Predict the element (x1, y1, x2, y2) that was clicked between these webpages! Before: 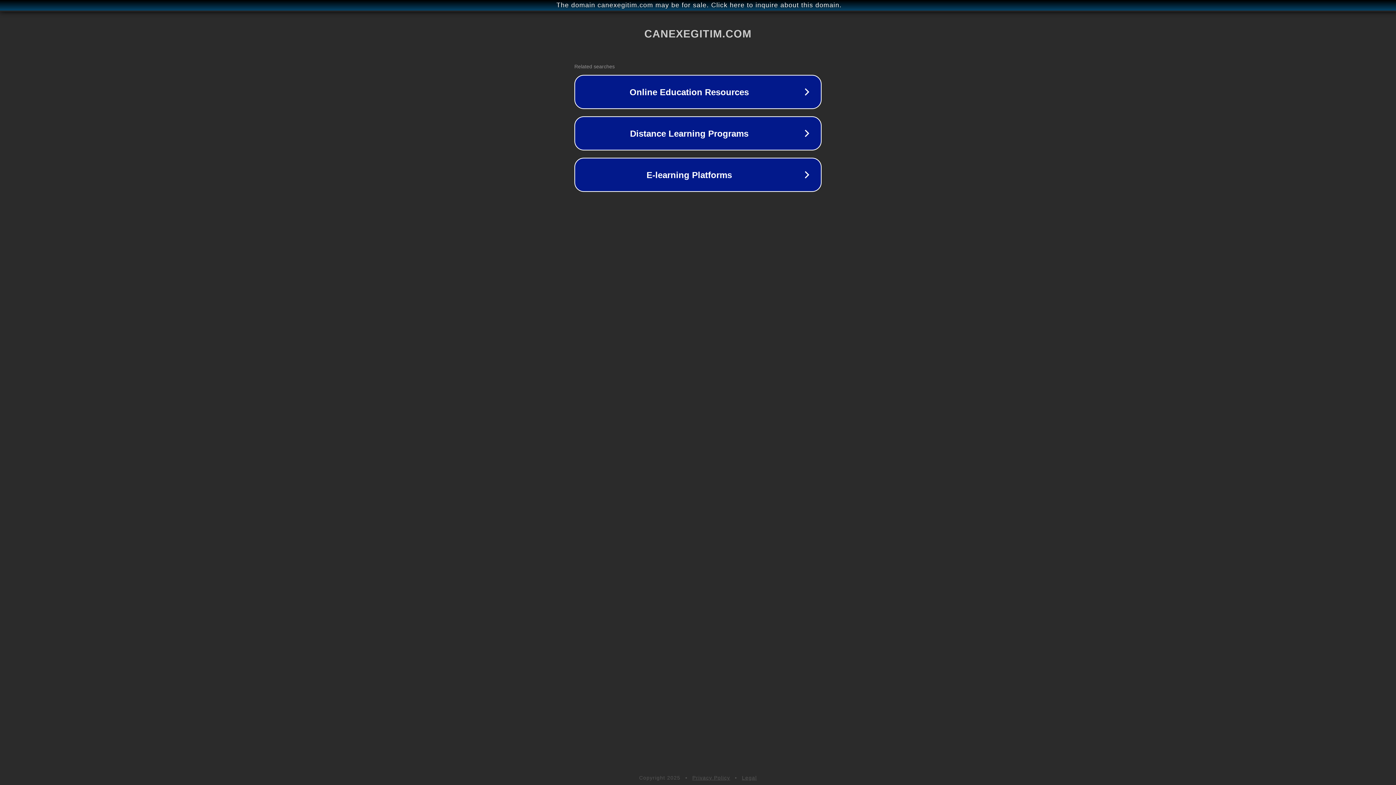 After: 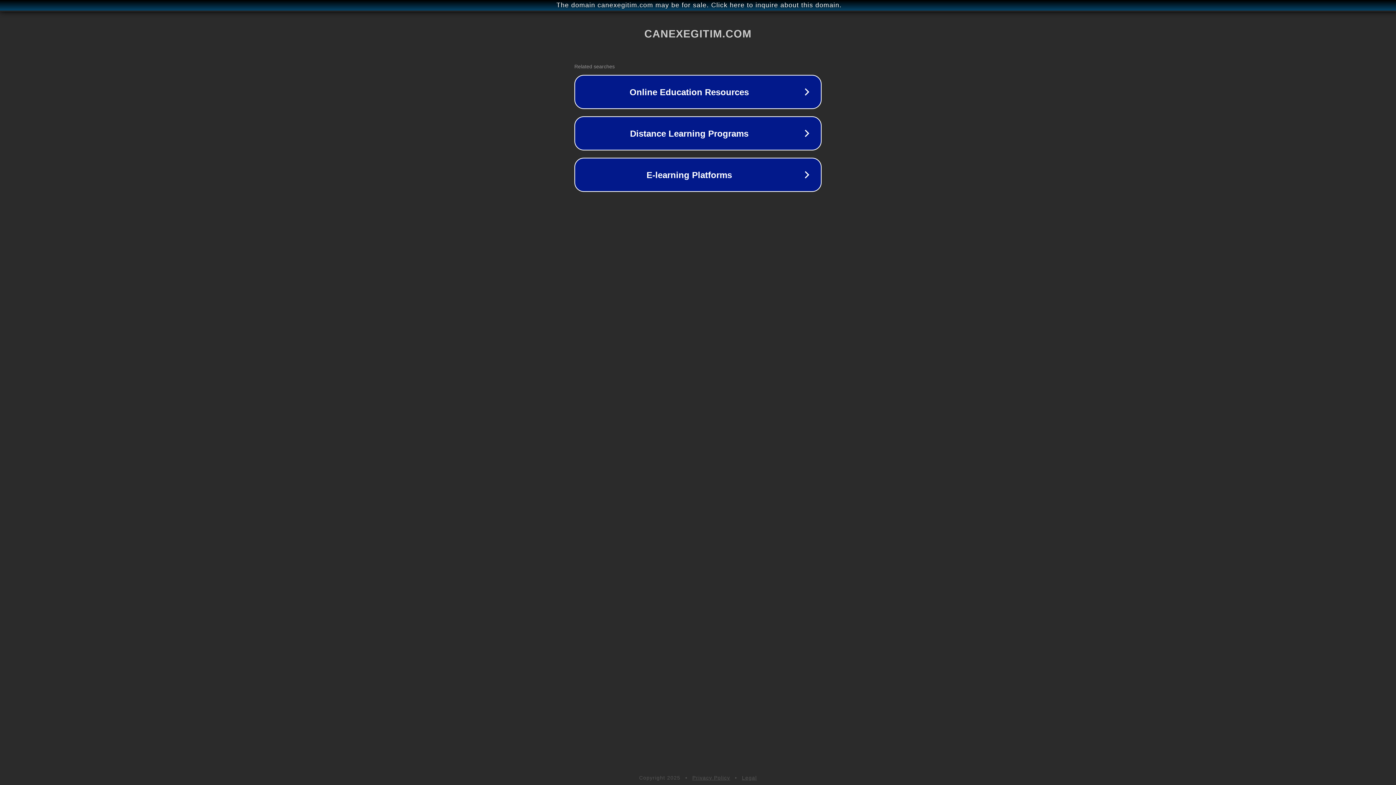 Action: label: Privacy Policy bbox: (692, 775, 730, 781)